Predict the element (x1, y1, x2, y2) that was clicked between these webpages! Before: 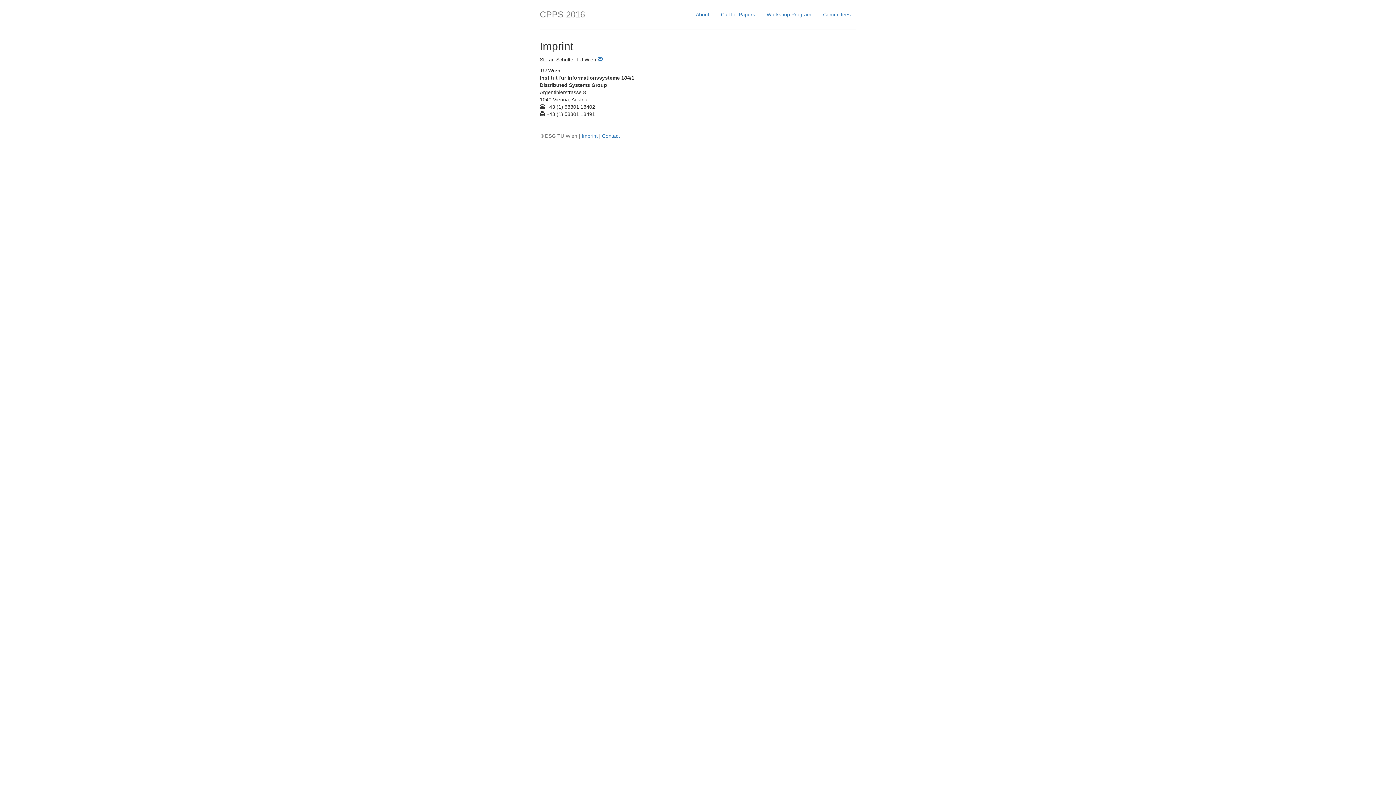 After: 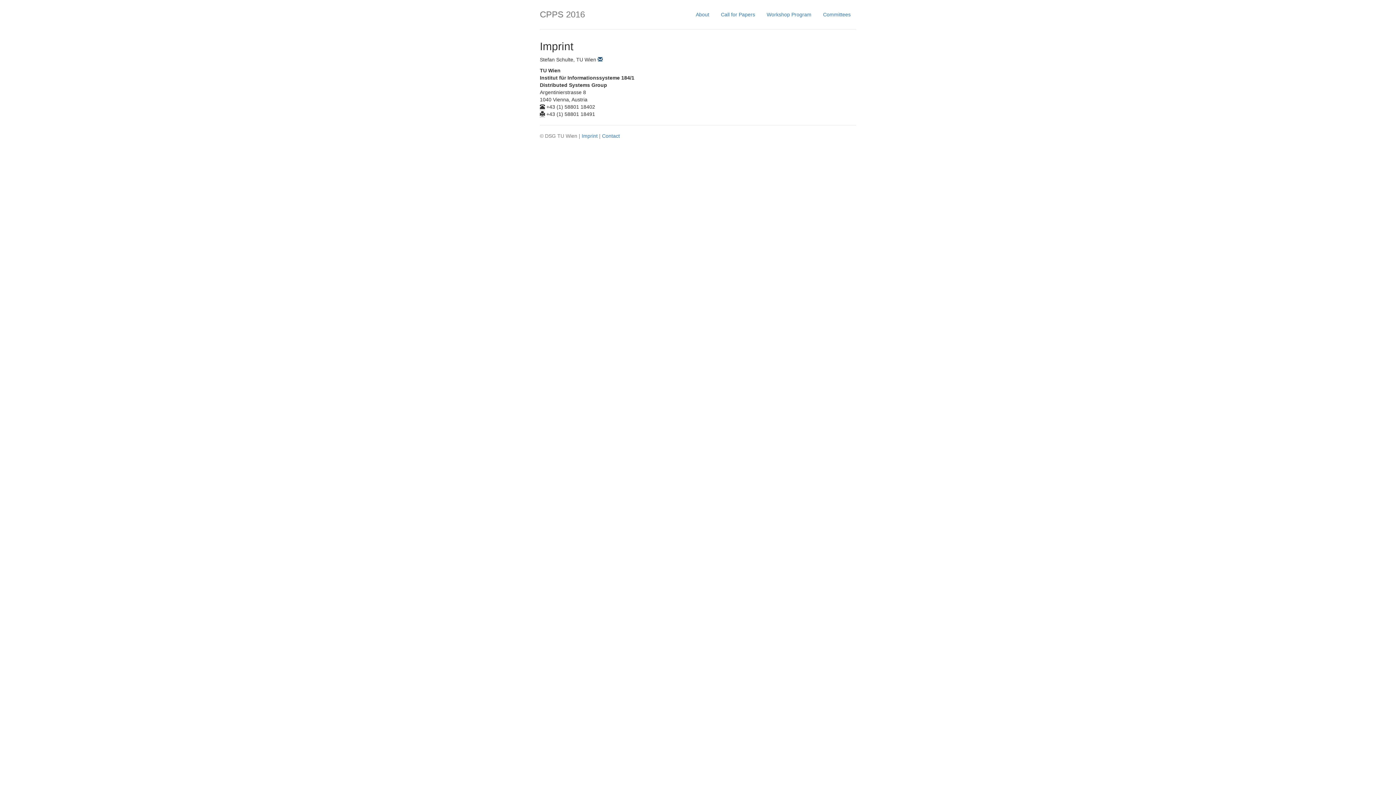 Action: bbox: (597, 56, 602, 62)